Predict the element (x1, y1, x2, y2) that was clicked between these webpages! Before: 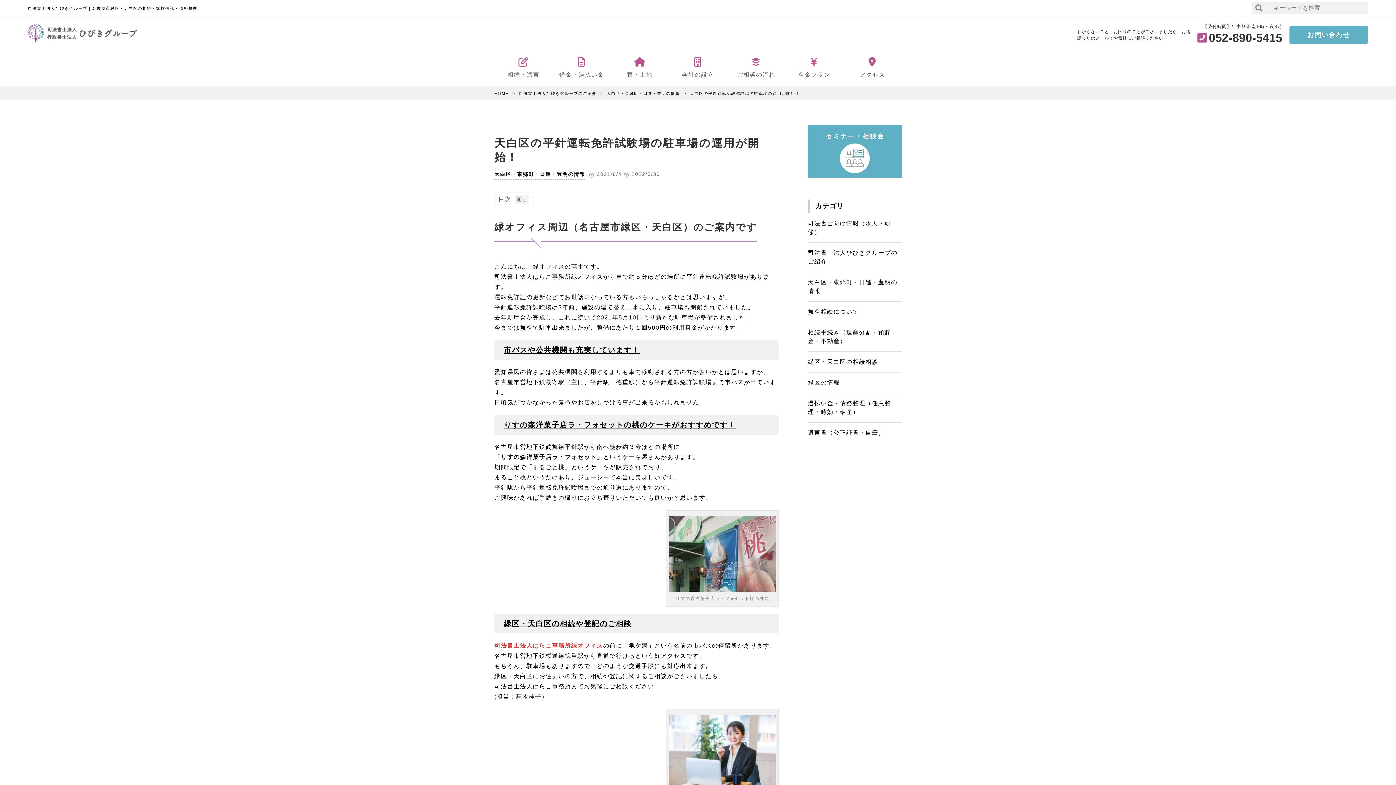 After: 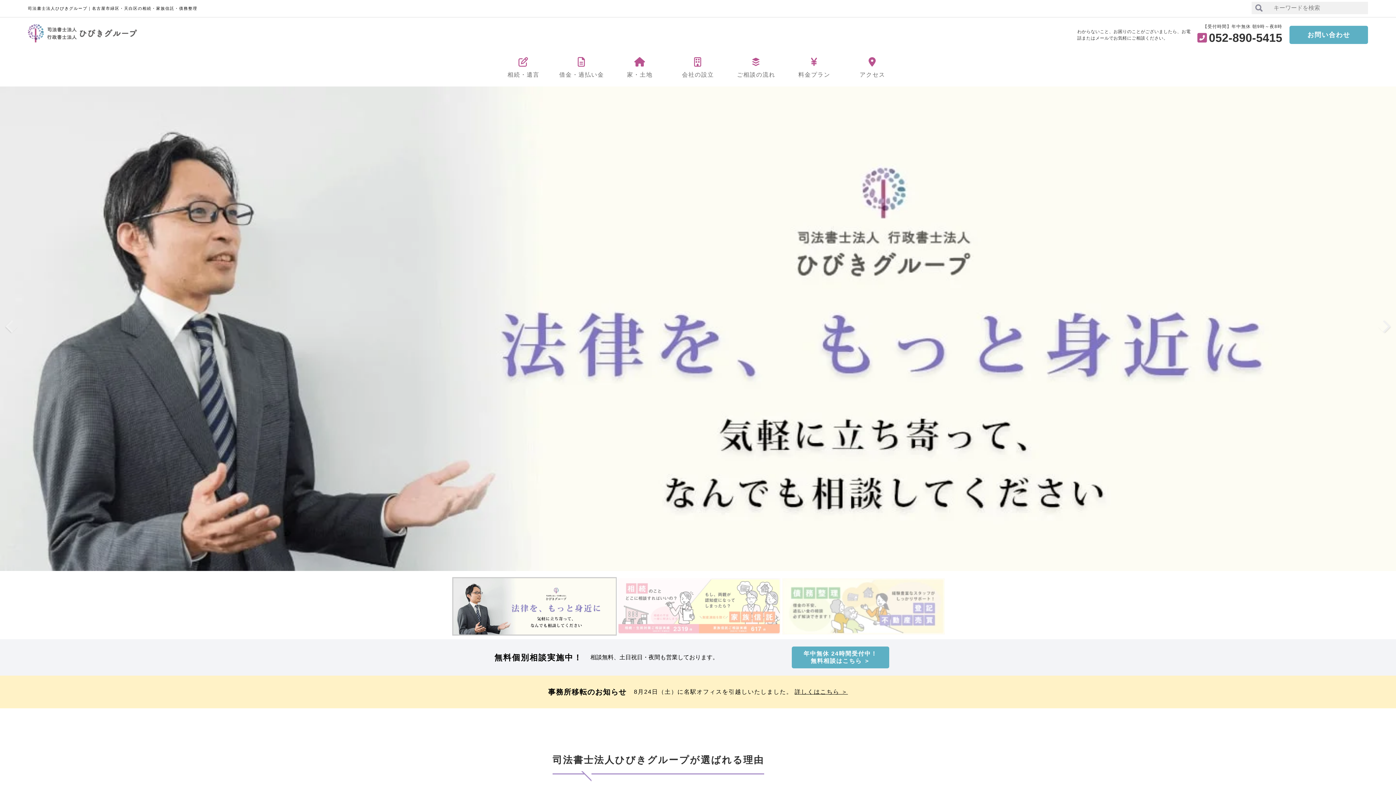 Action: bbox: (27, 37, 137, 43)